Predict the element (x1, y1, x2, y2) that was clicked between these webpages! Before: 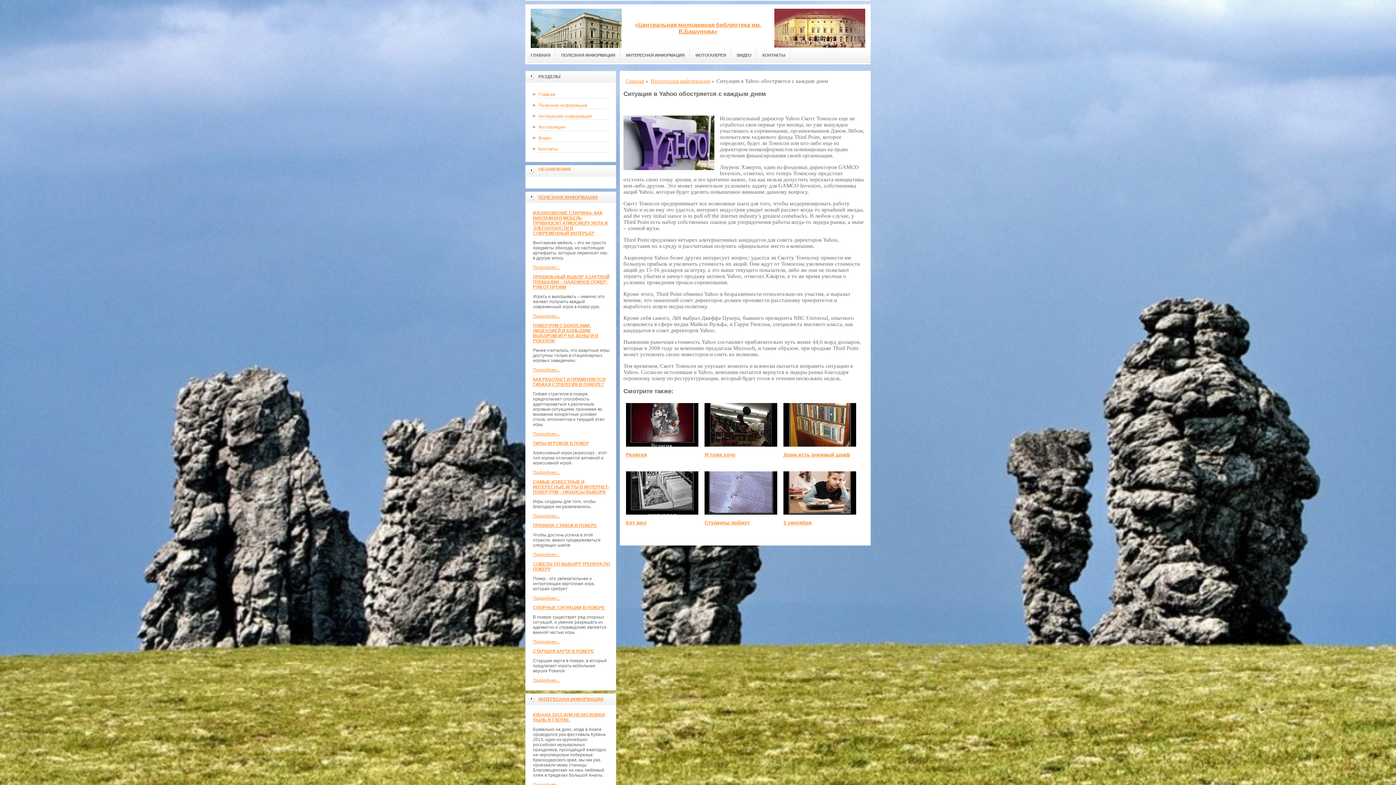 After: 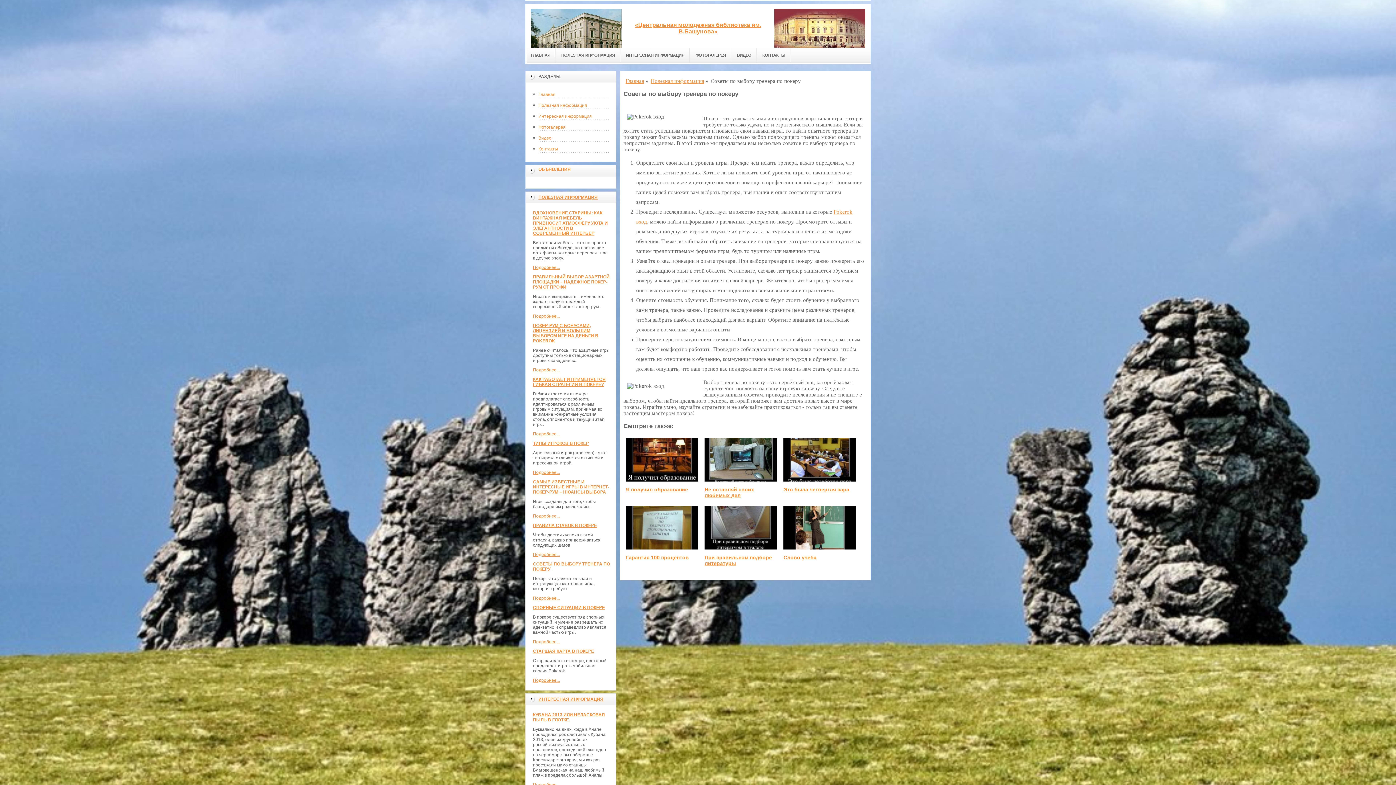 Action: bbox: (533, 596, 560, 601) label: Подробнее...